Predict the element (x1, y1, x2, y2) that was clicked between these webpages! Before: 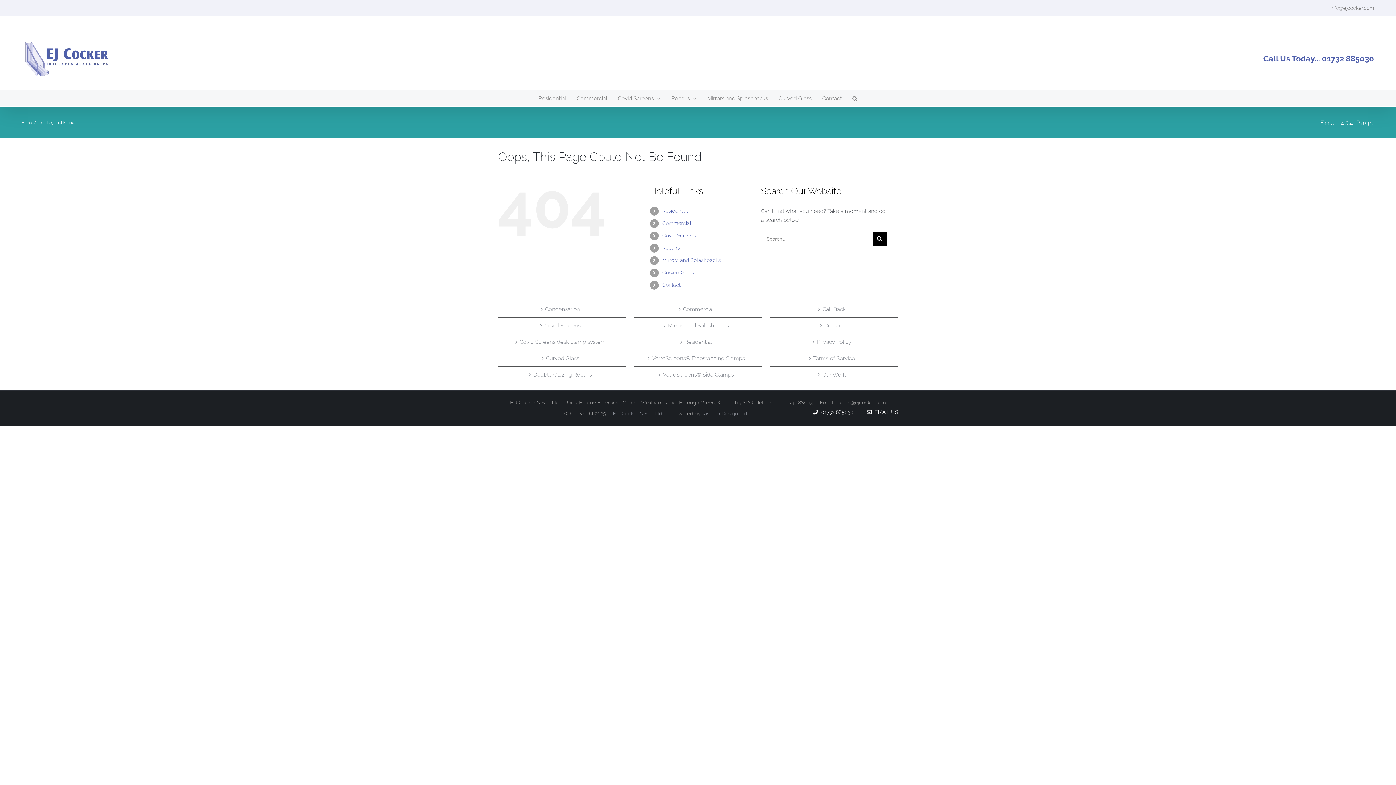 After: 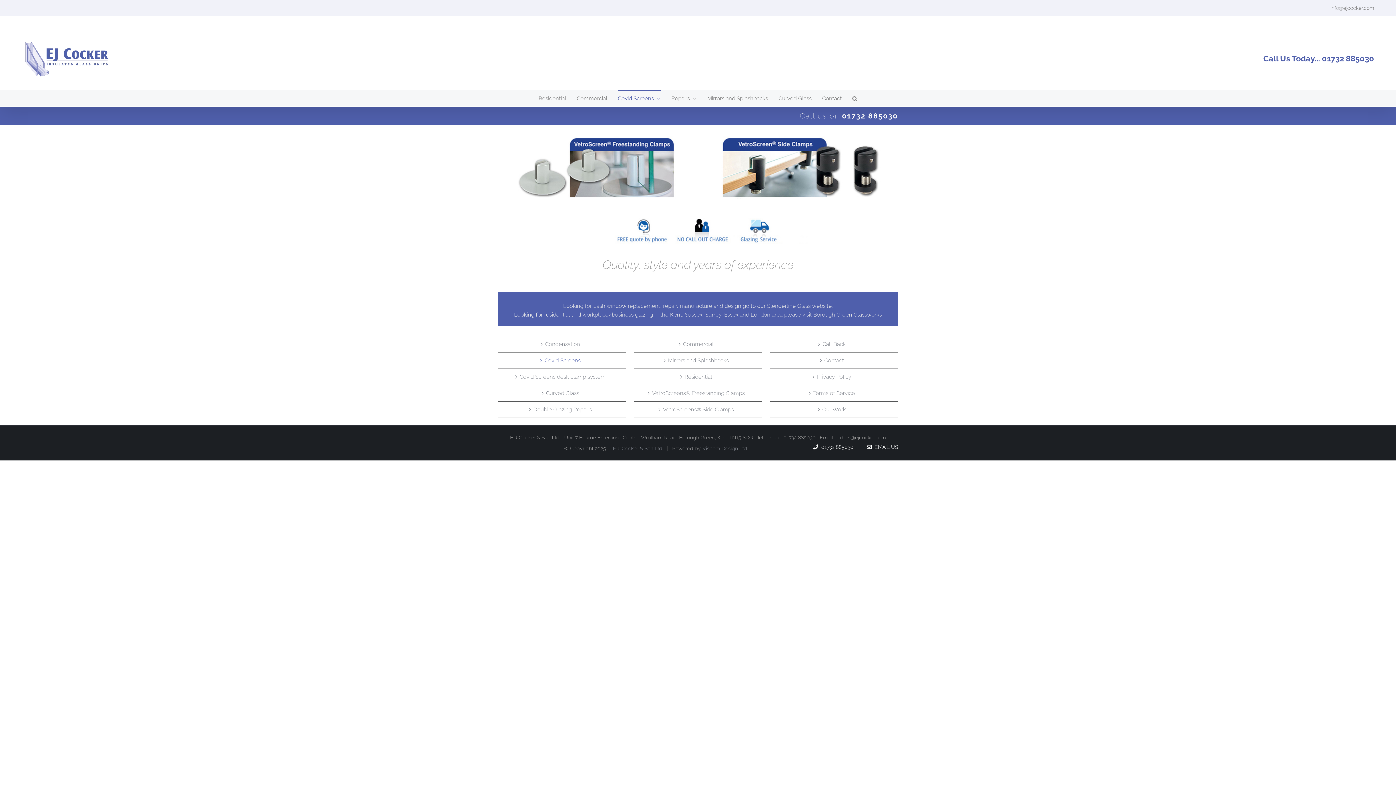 Action: label: Covid Screens bbox: (502, 321, 623, 330)